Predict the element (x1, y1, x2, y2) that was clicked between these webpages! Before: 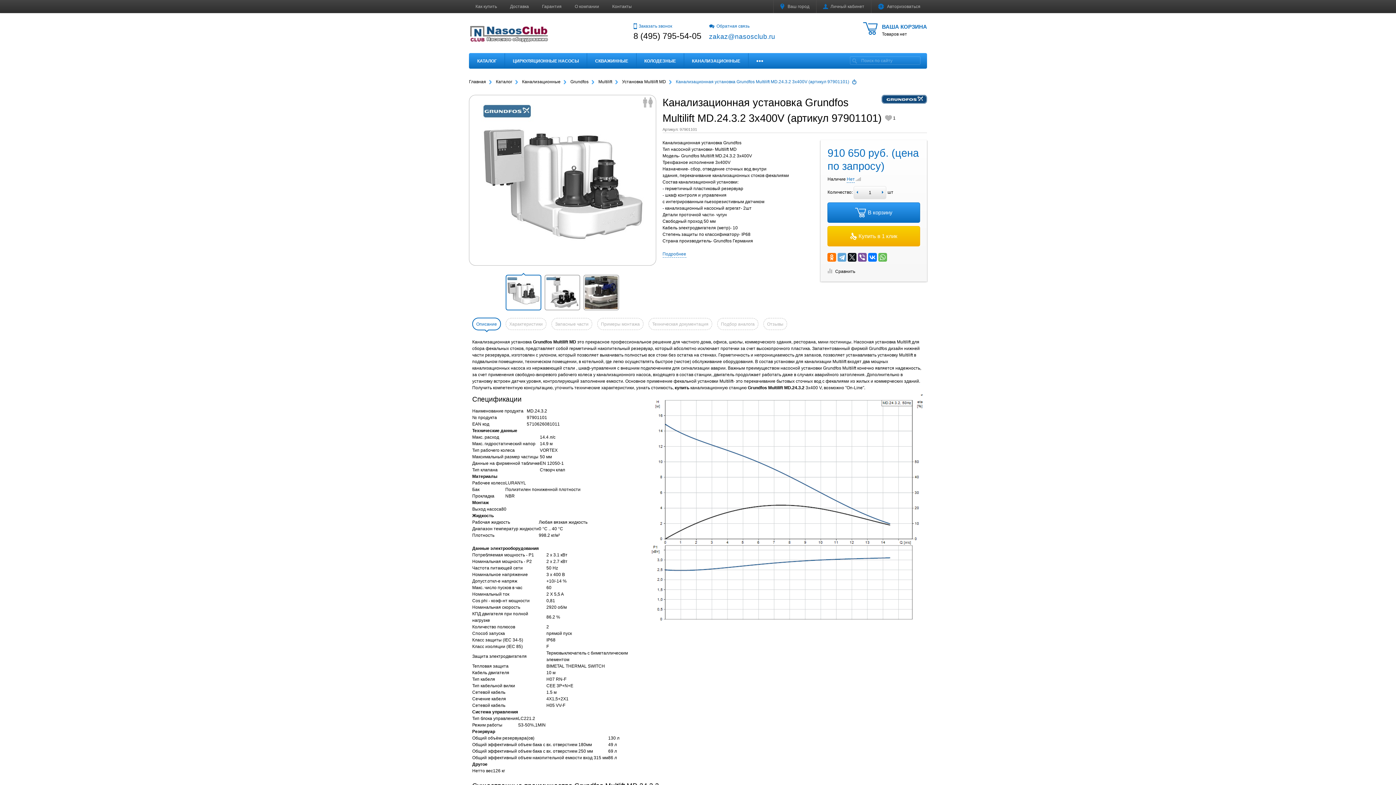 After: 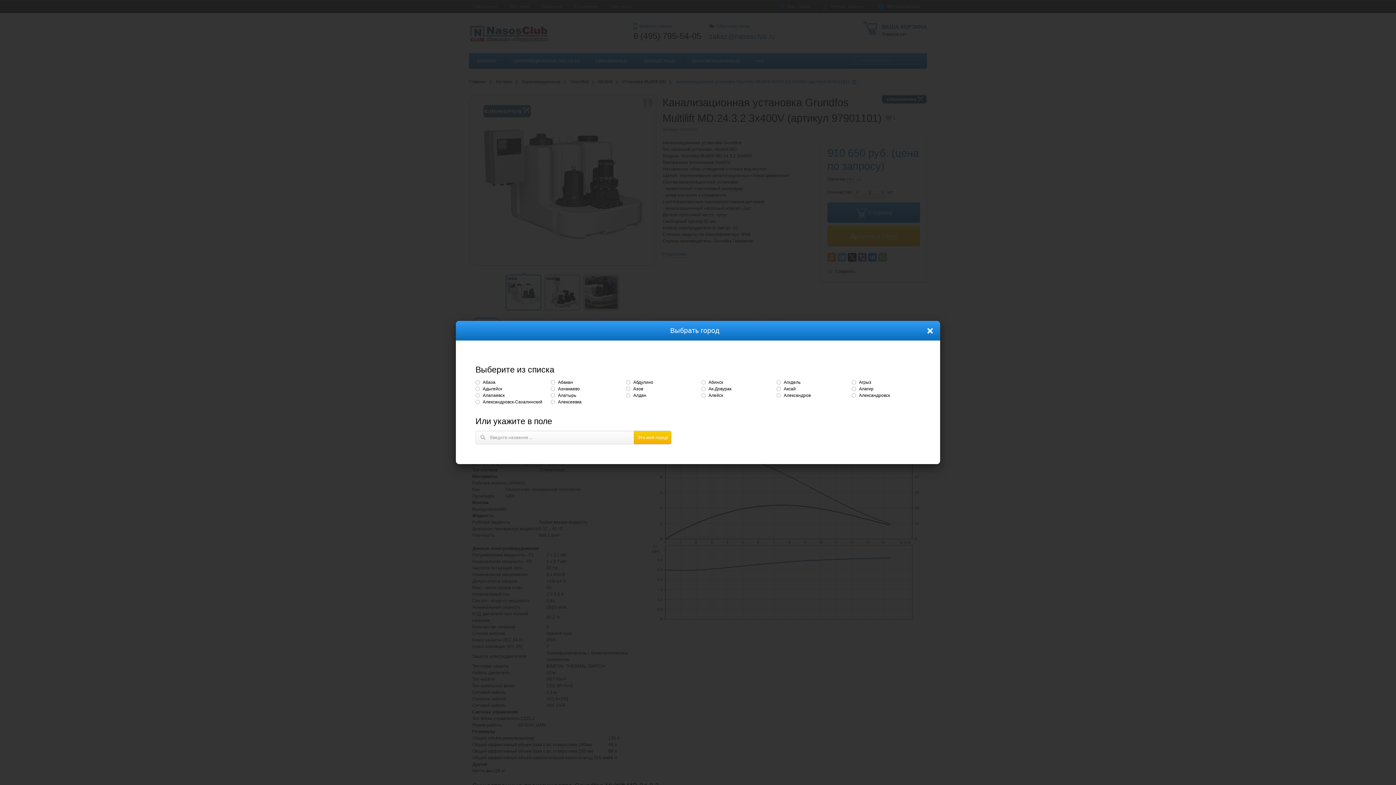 Action: bbox: (773, 0, 816, 13) label:  Ваш город